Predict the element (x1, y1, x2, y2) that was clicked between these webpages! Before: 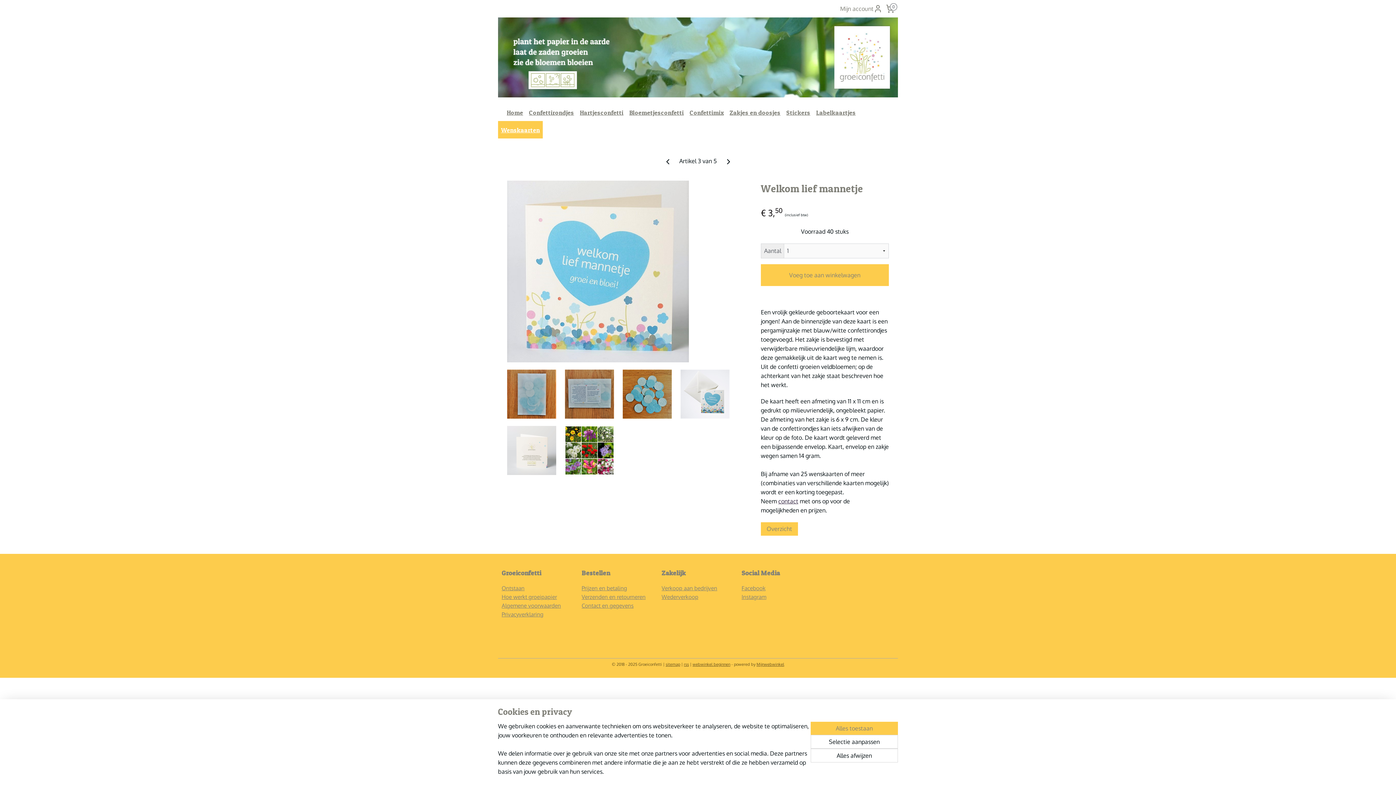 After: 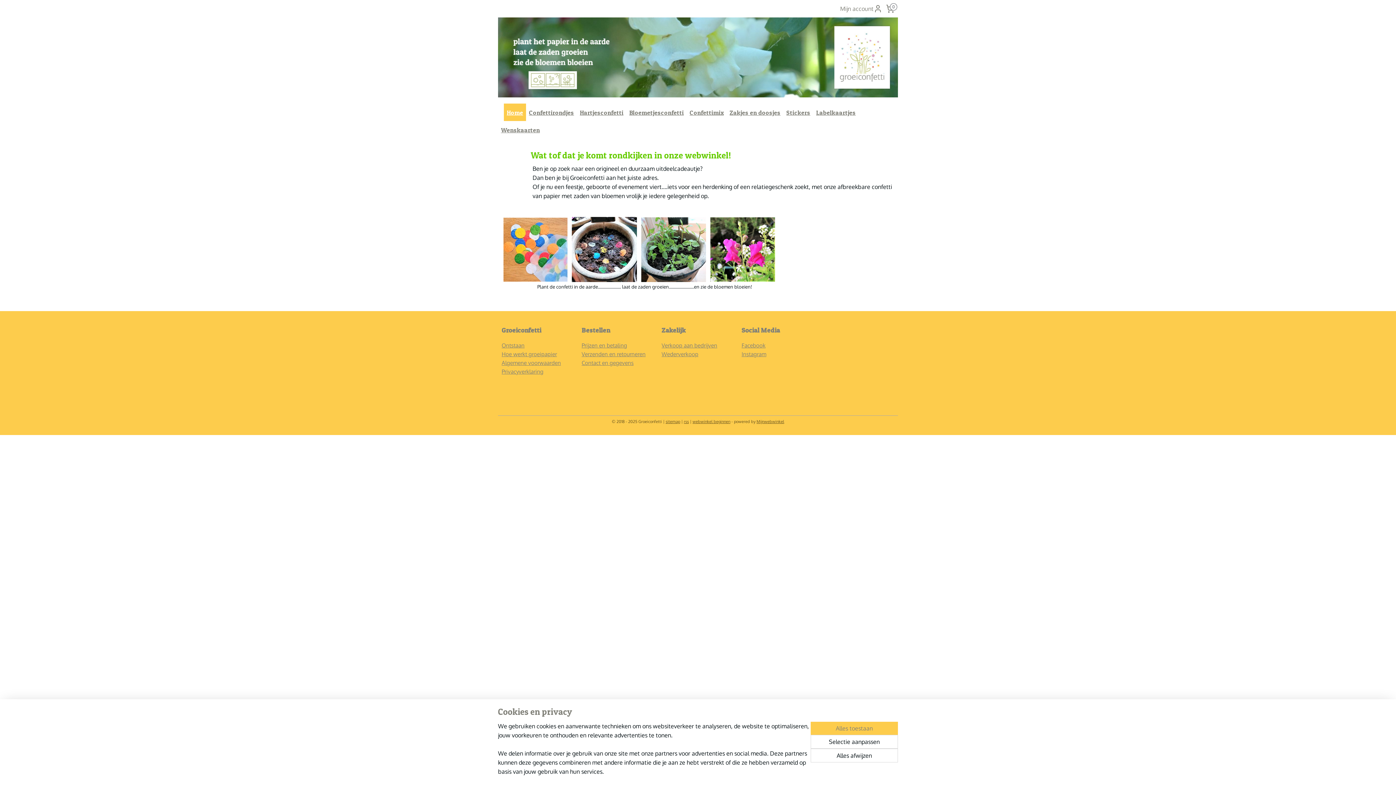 Action: bbox: (504, 103, 526, 121) label: Home